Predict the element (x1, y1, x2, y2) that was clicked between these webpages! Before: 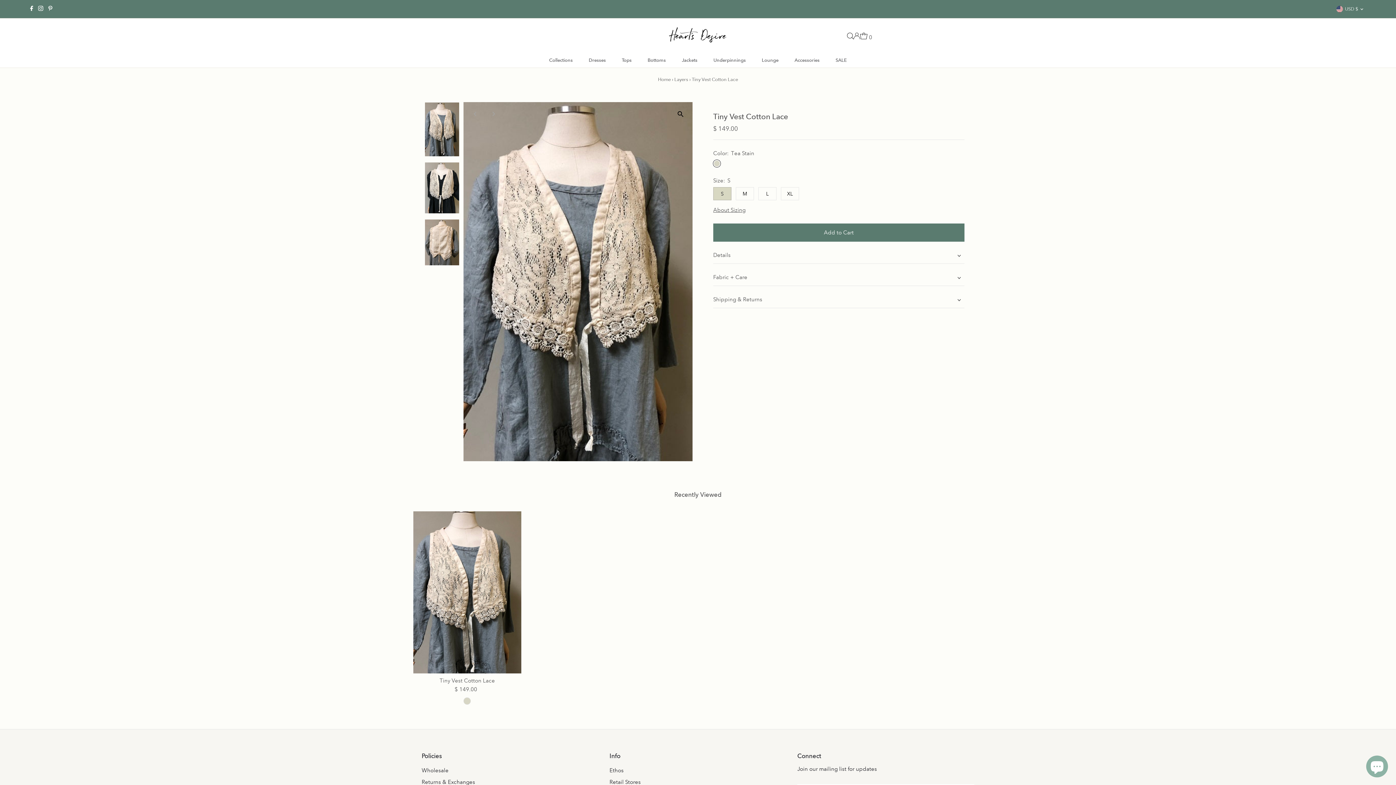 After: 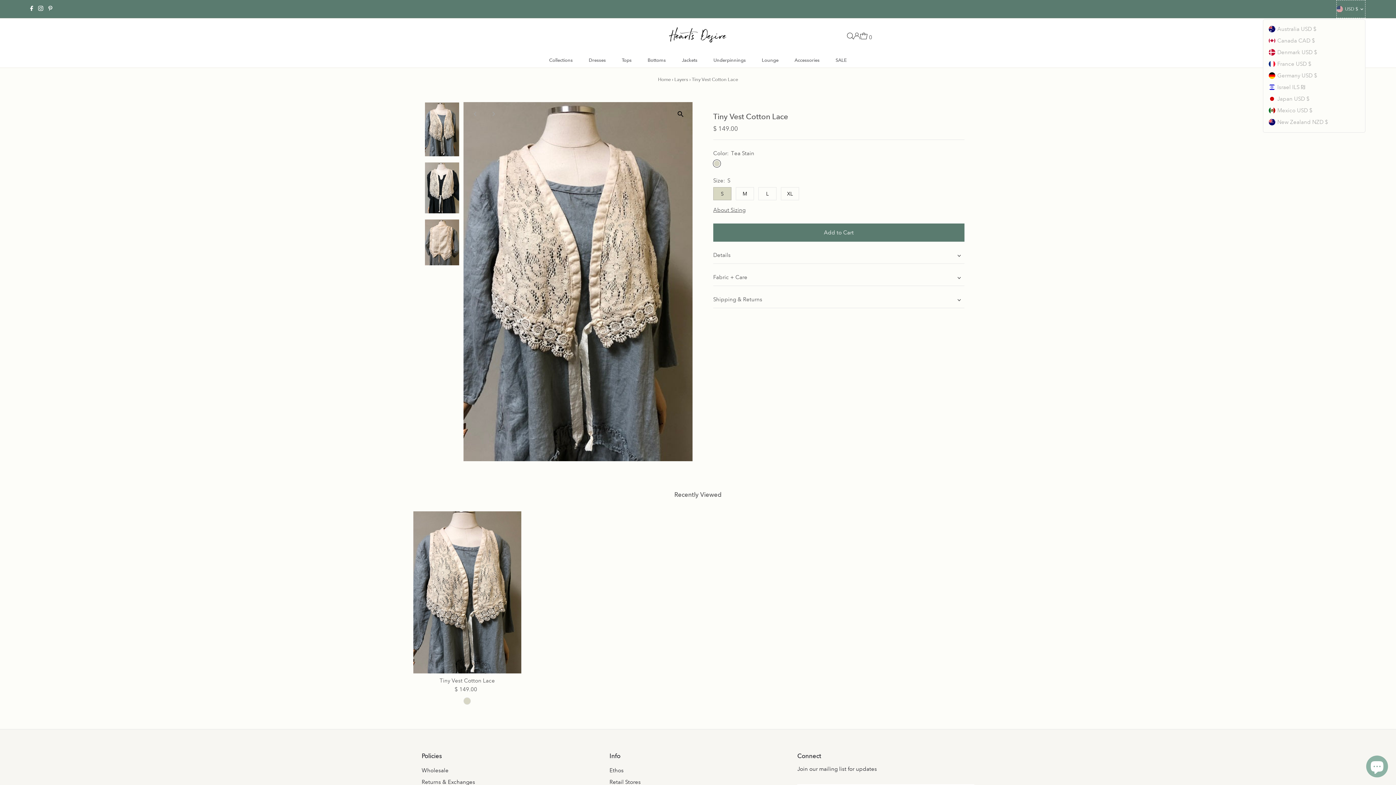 Action: label: USD $ bbox: (1336, 0, 1365, 18)